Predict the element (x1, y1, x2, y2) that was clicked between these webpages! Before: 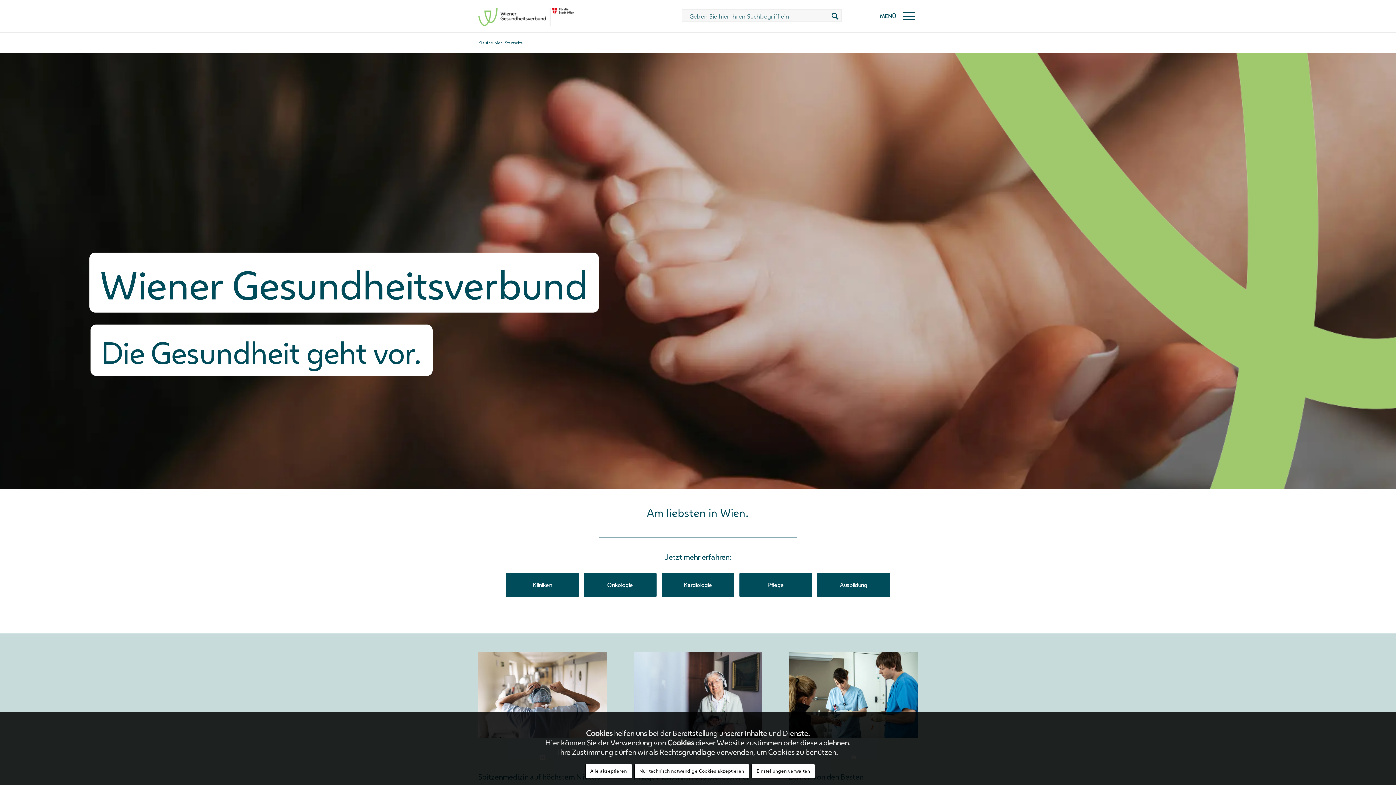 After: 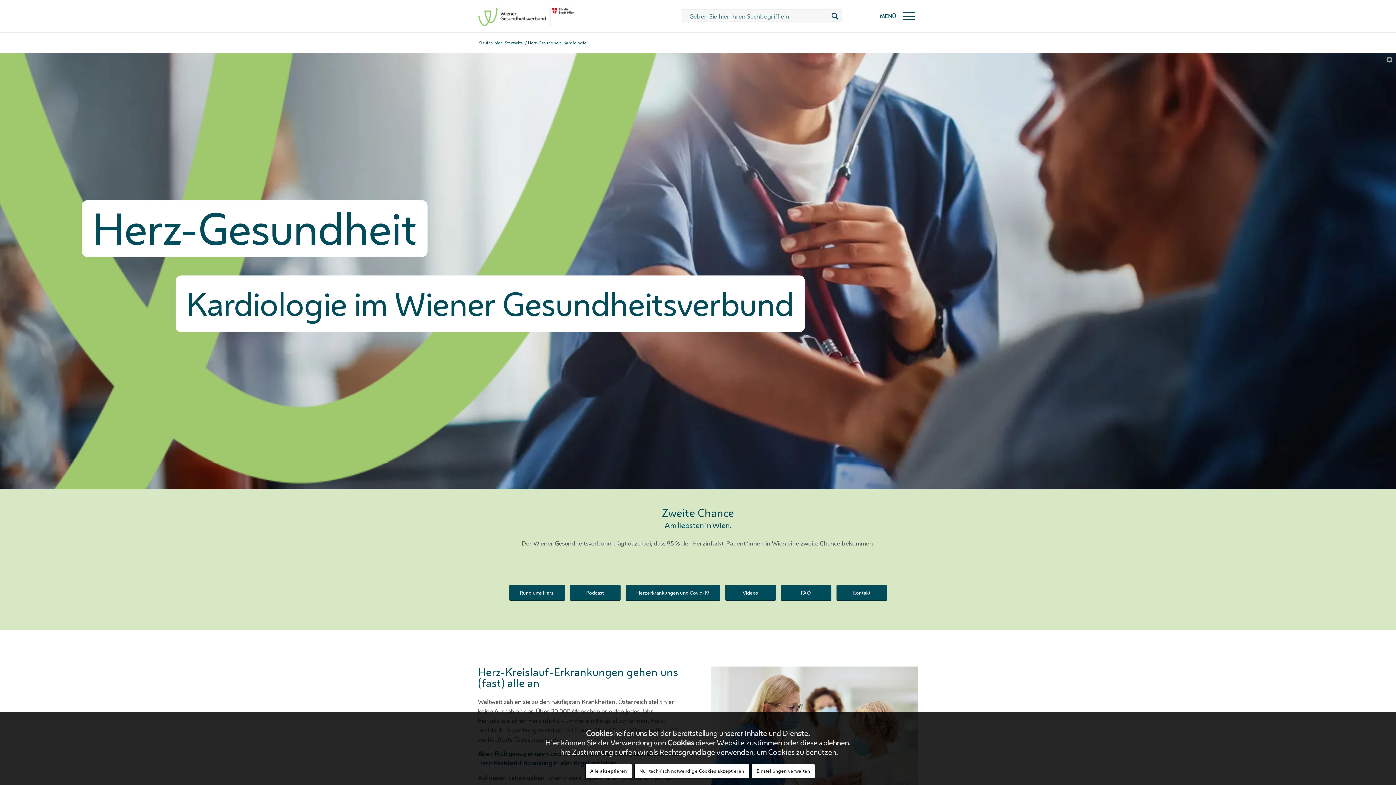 Action: label: Kardiologie bbox: (661, 573, 734, 597)